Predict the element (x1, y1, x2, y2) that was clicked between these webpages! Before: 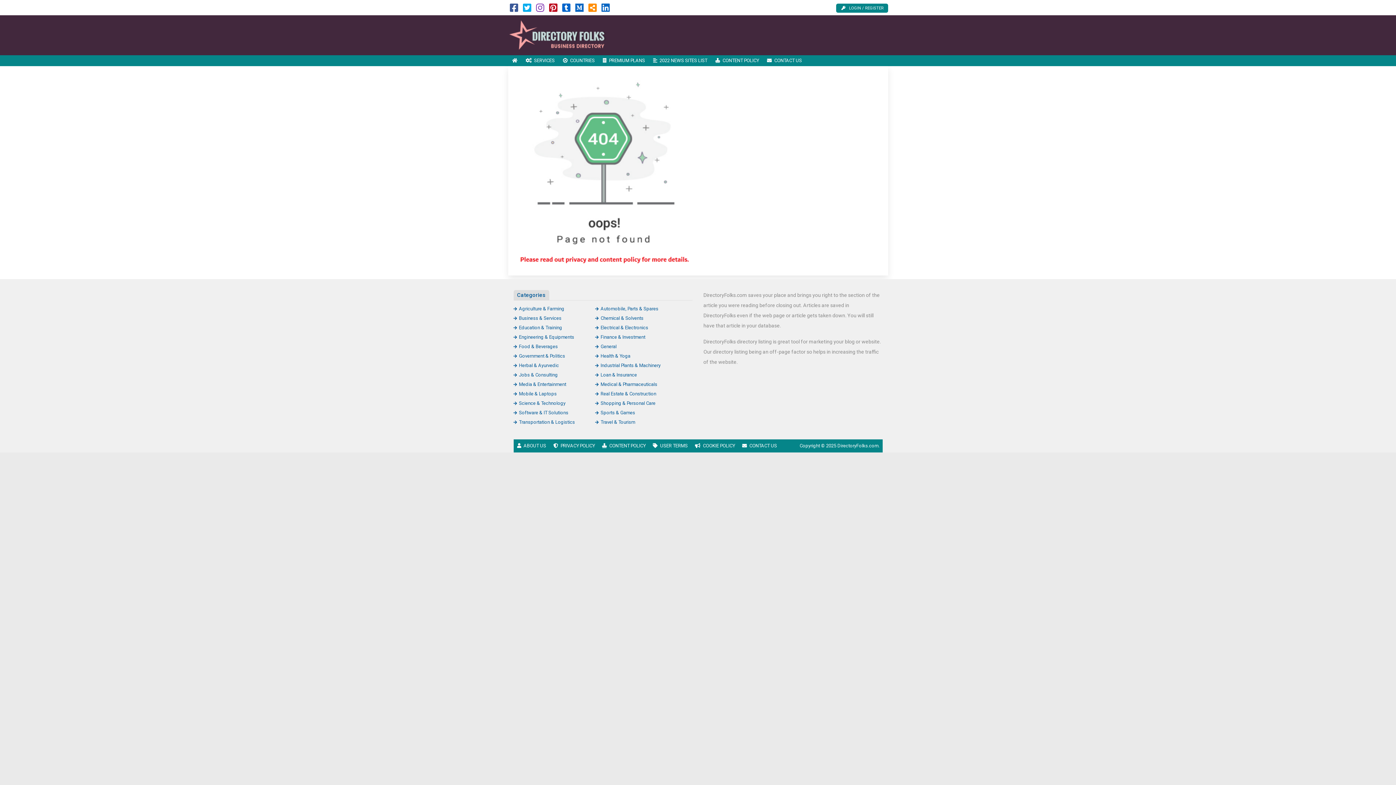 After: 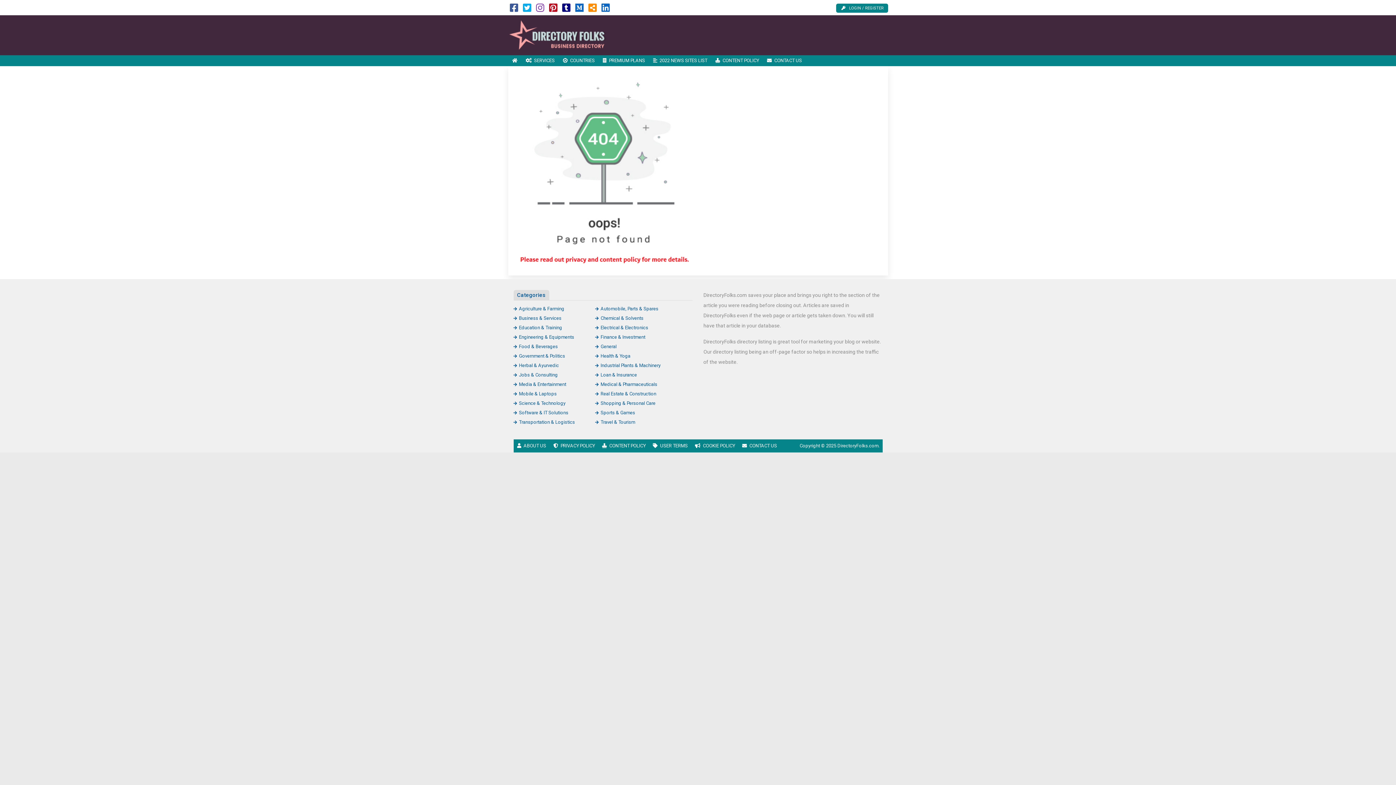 Action: bbox: (562, 6, 570, 12)